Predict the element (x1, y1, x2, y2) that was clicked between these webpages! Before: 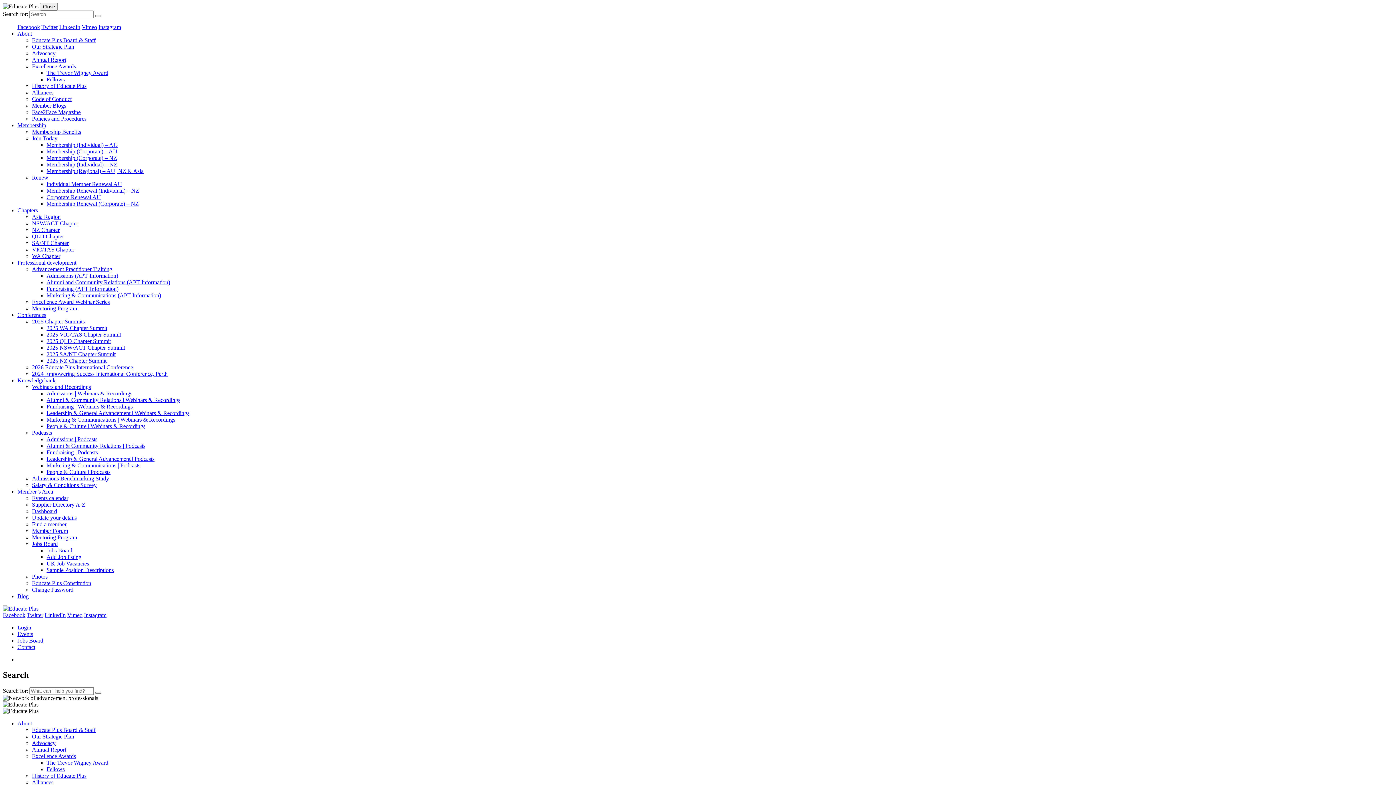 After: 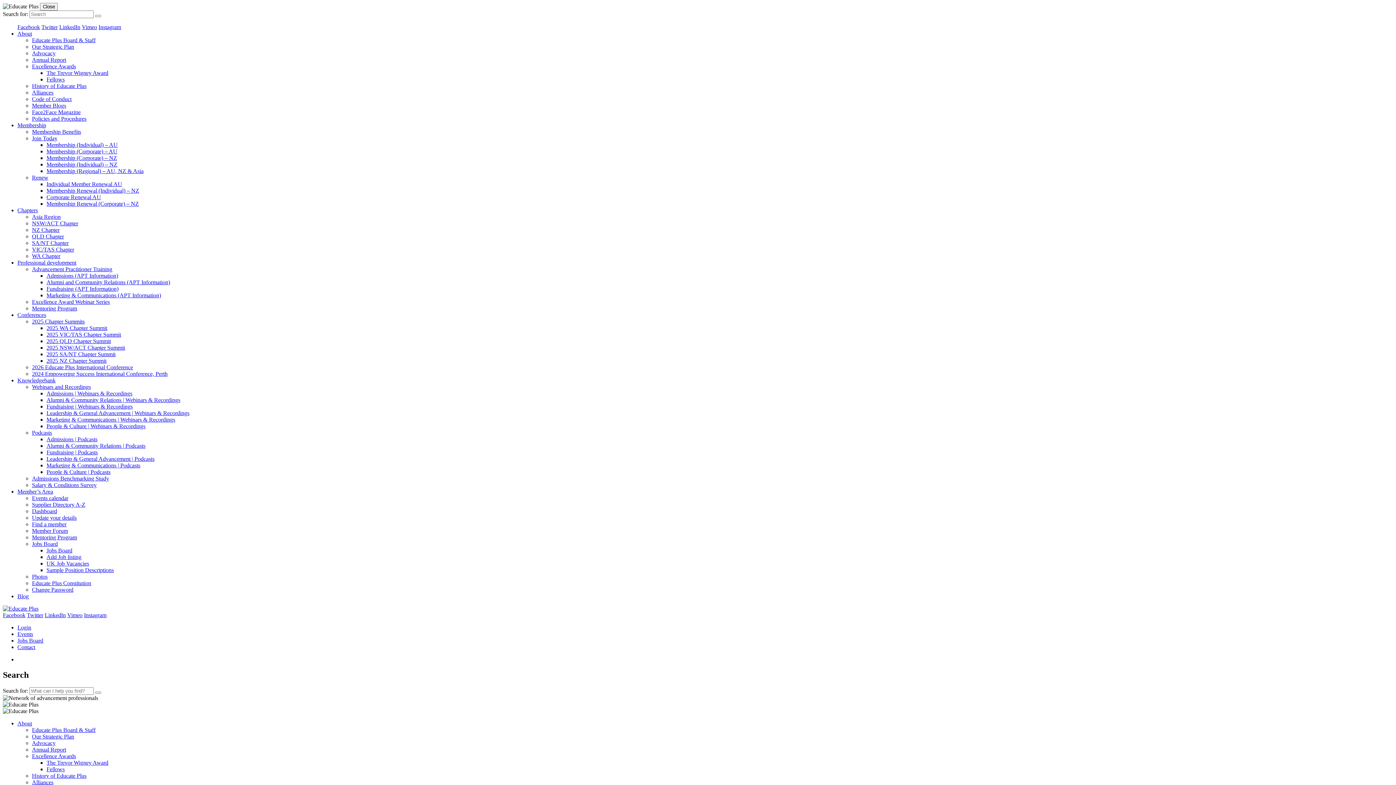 Action: bbox: (32, 573, 47, 580) label: Photos